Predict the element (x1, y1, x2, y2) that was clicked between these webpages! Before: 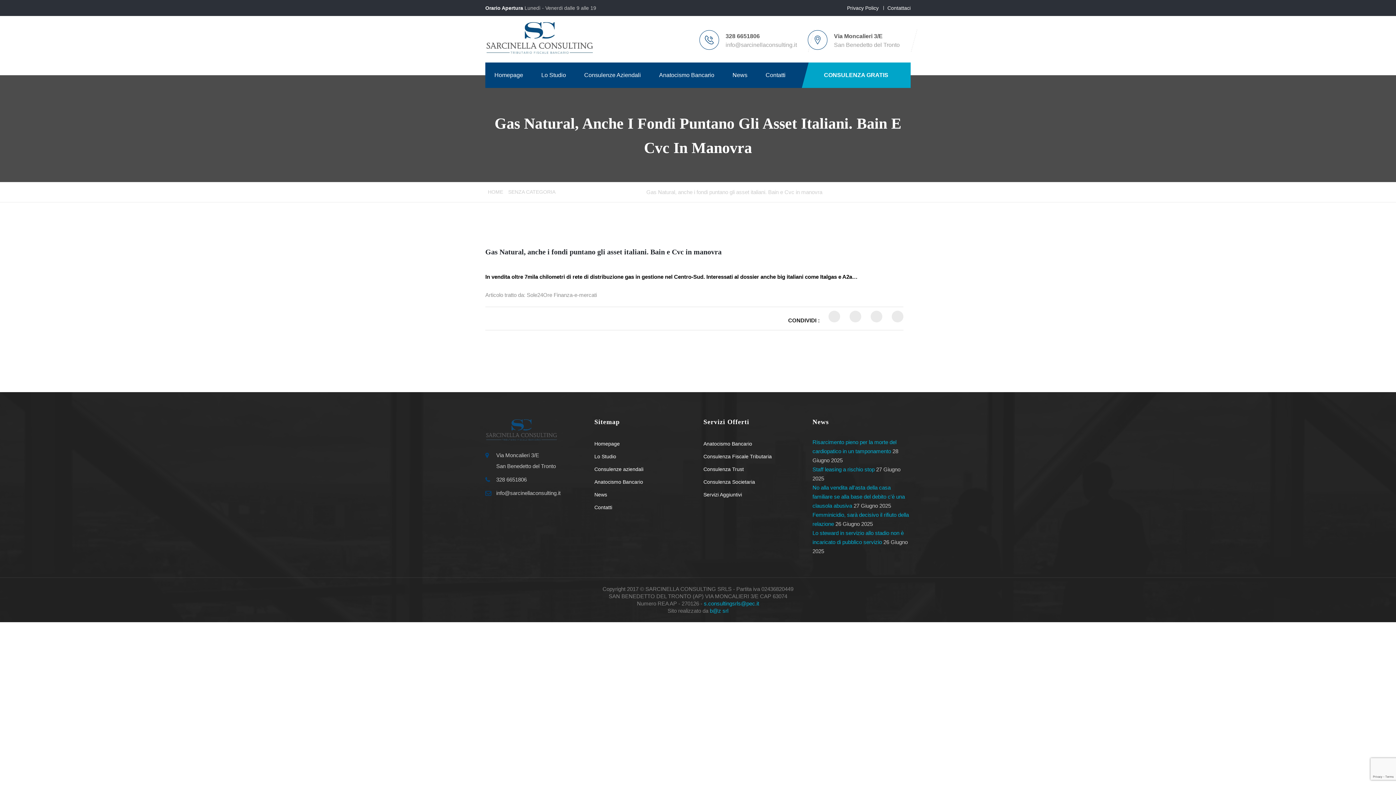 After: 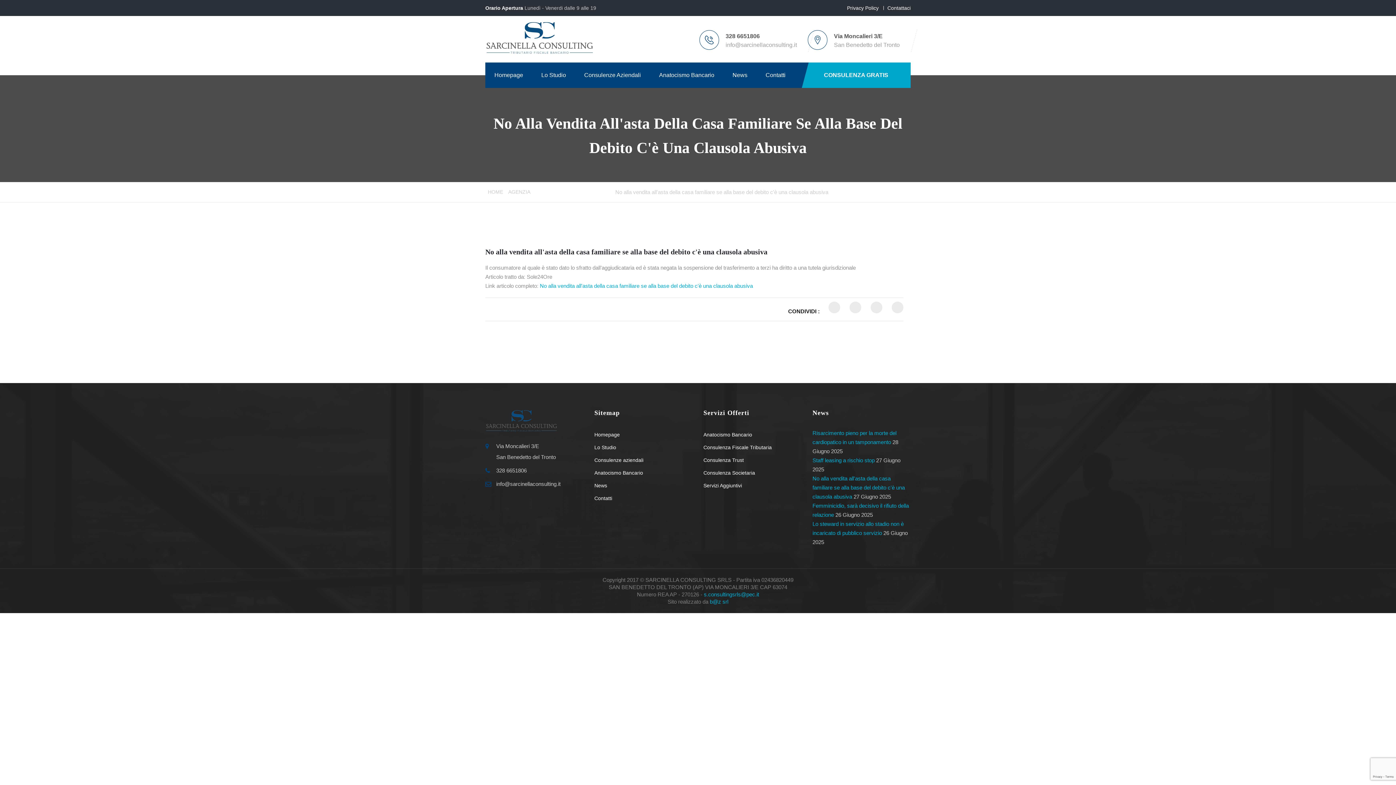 Action: label: No alla vendita all'asta della casa familiare se alla base del debito c'è una clausola abusiva bbox: (812, 484, 905, 509)